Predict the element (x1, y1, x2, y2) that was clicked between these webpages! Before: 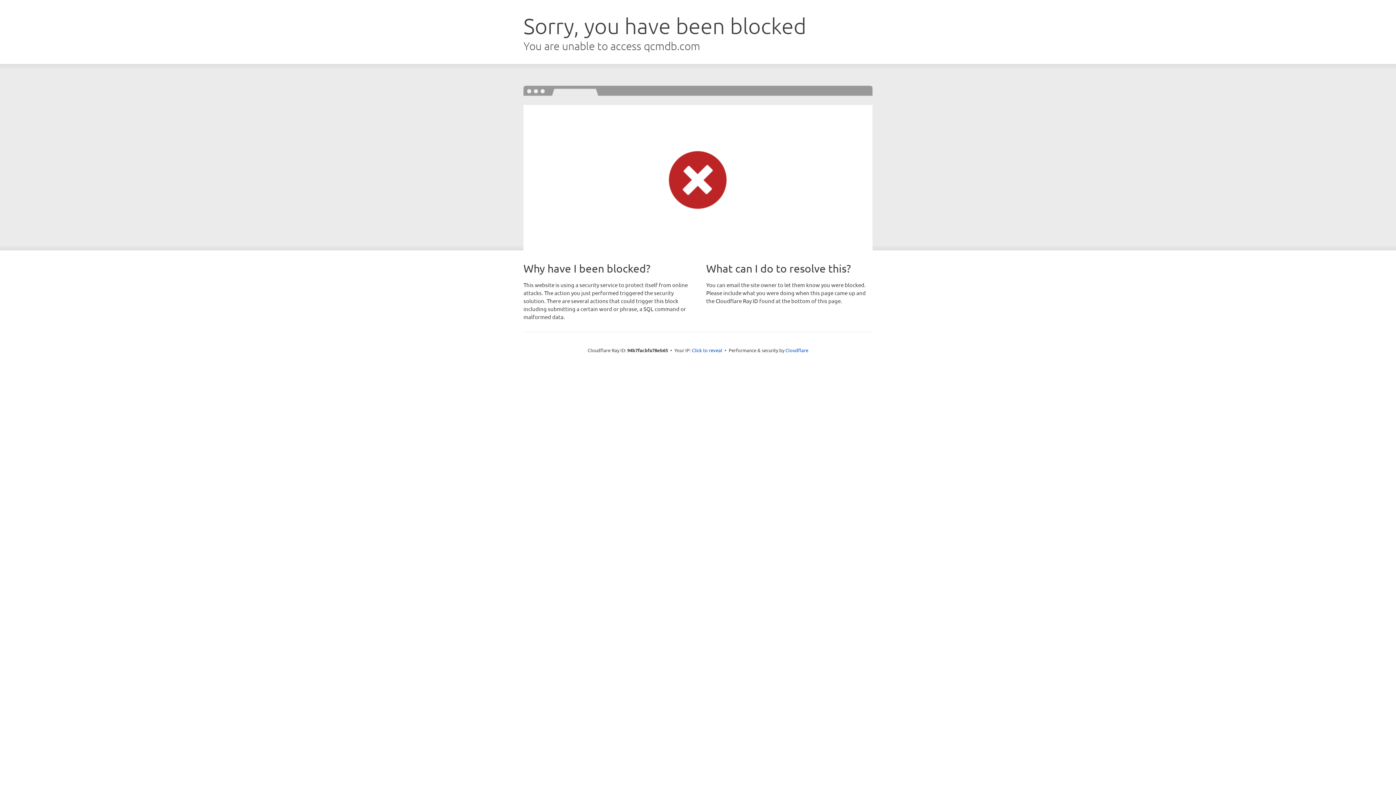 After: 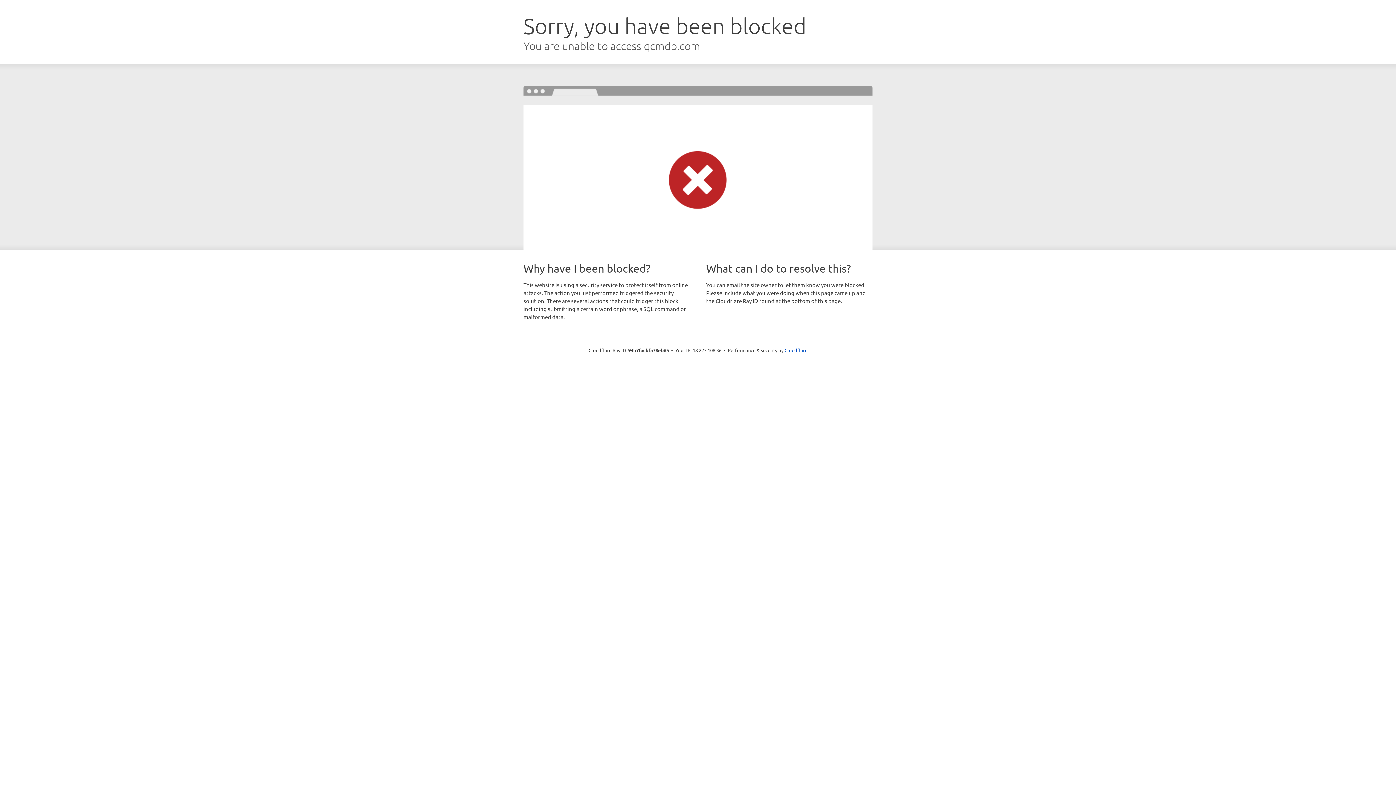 Action: label: Click to reveal bbox: (692, 346, 722, 353)